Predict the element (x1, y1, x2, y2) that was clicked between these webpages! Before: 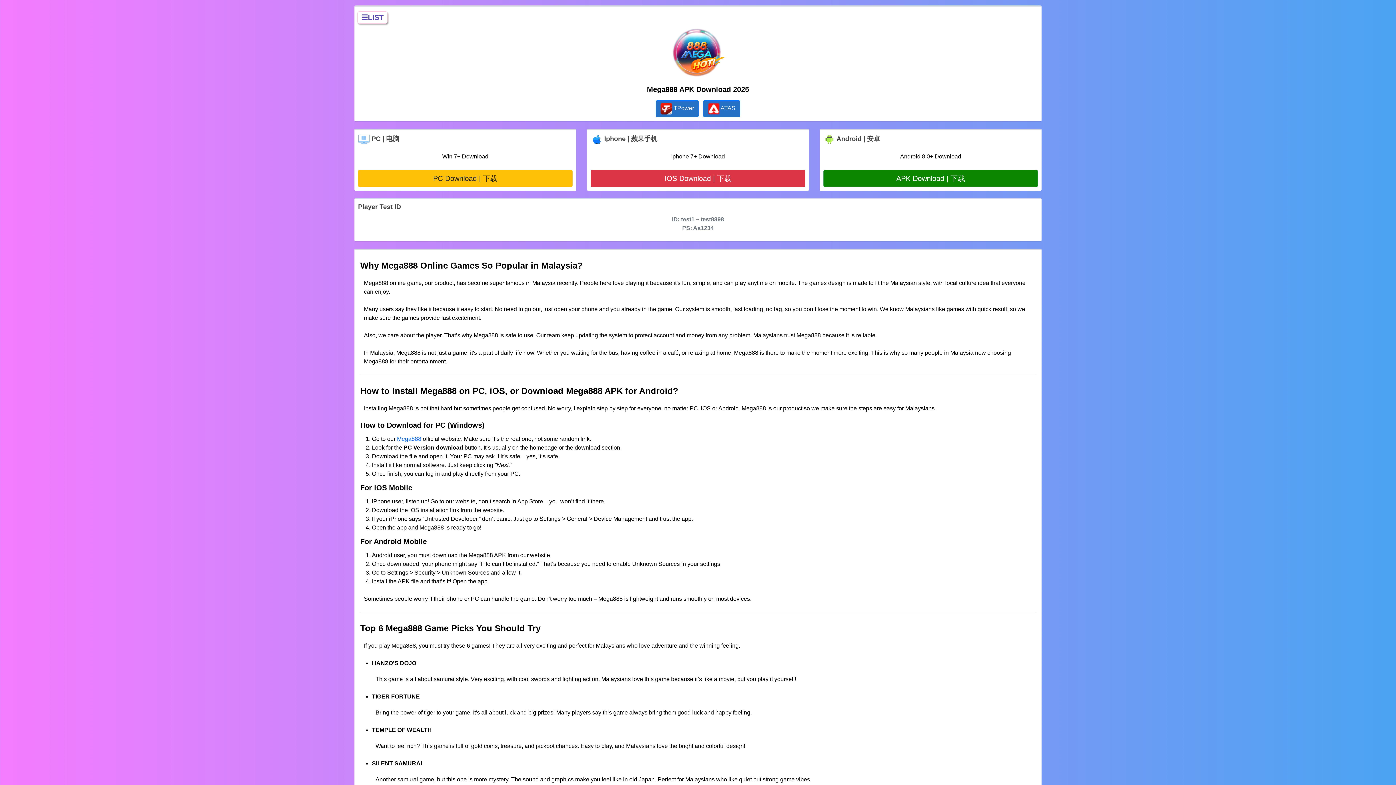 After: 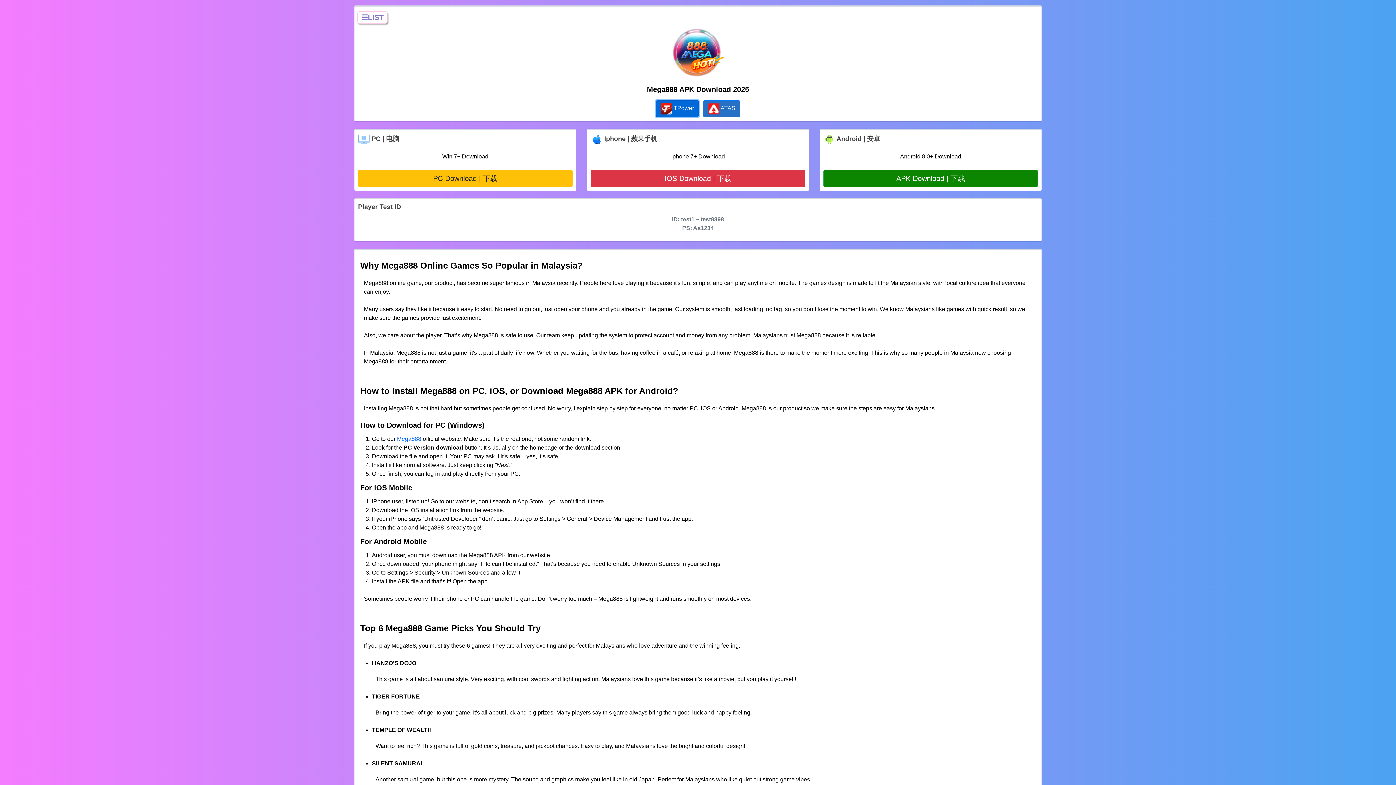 Action: bbox: (655, 100, 698, 117) label:  TPower